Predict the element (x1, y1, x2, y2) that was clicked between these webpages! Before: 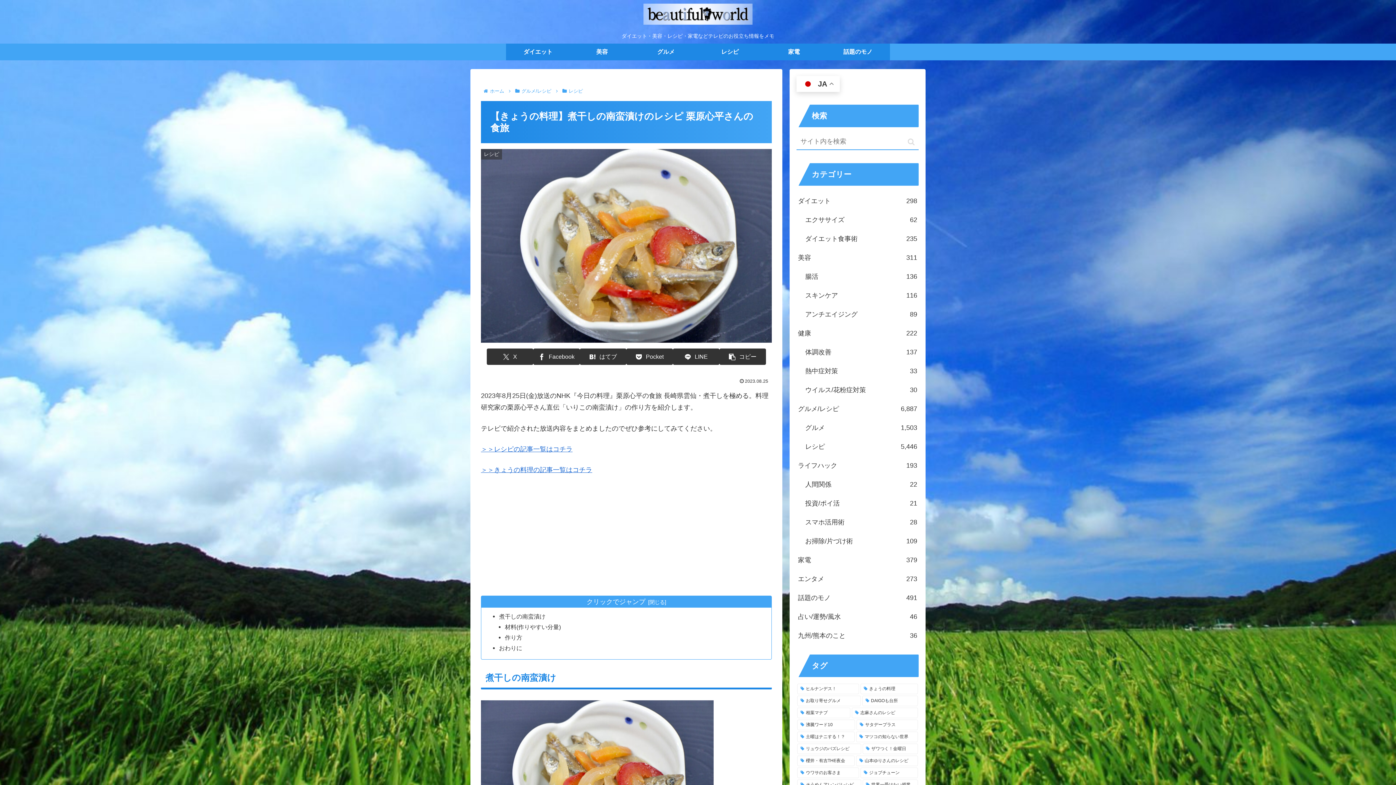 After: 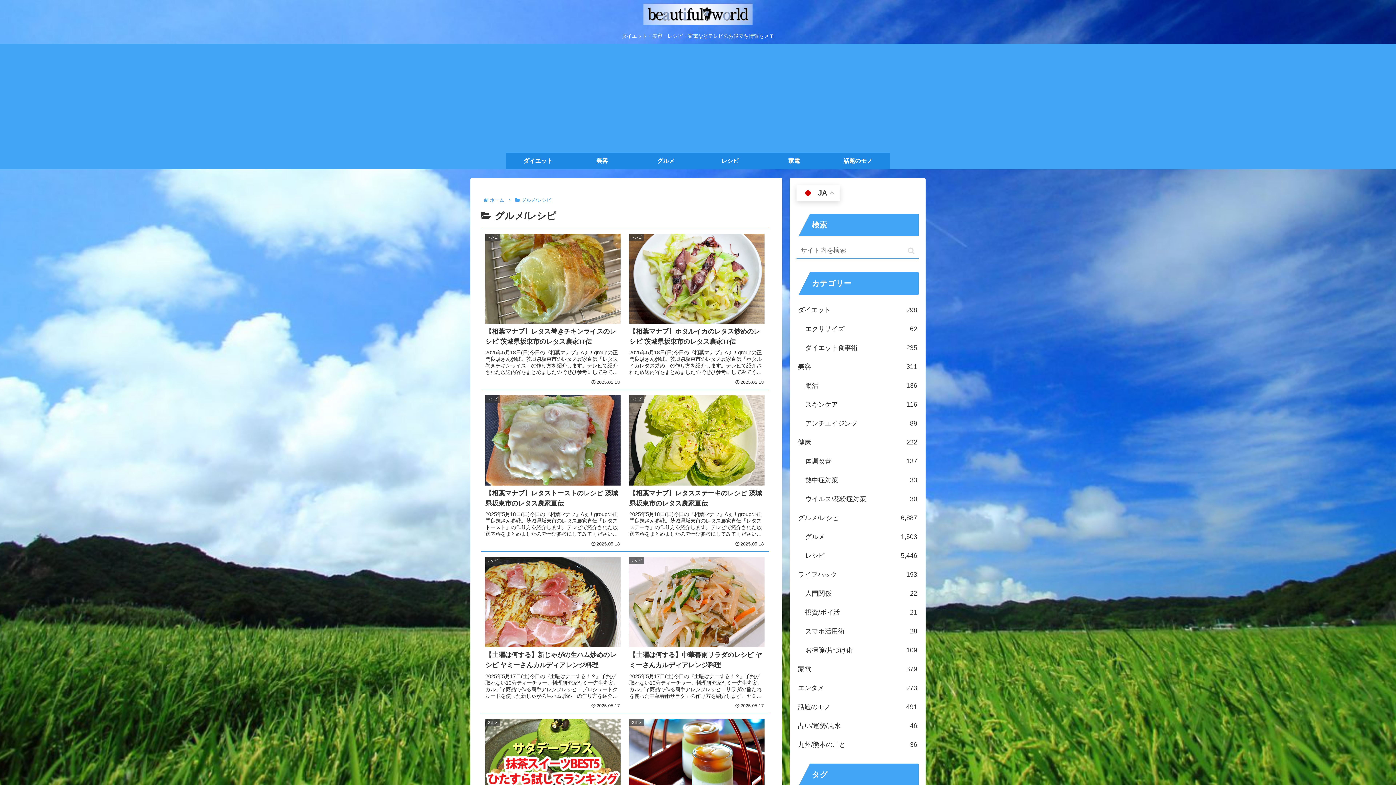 Action: label: グルメ/レシピ
6,887 bbox: (796, 399, 918, 418)